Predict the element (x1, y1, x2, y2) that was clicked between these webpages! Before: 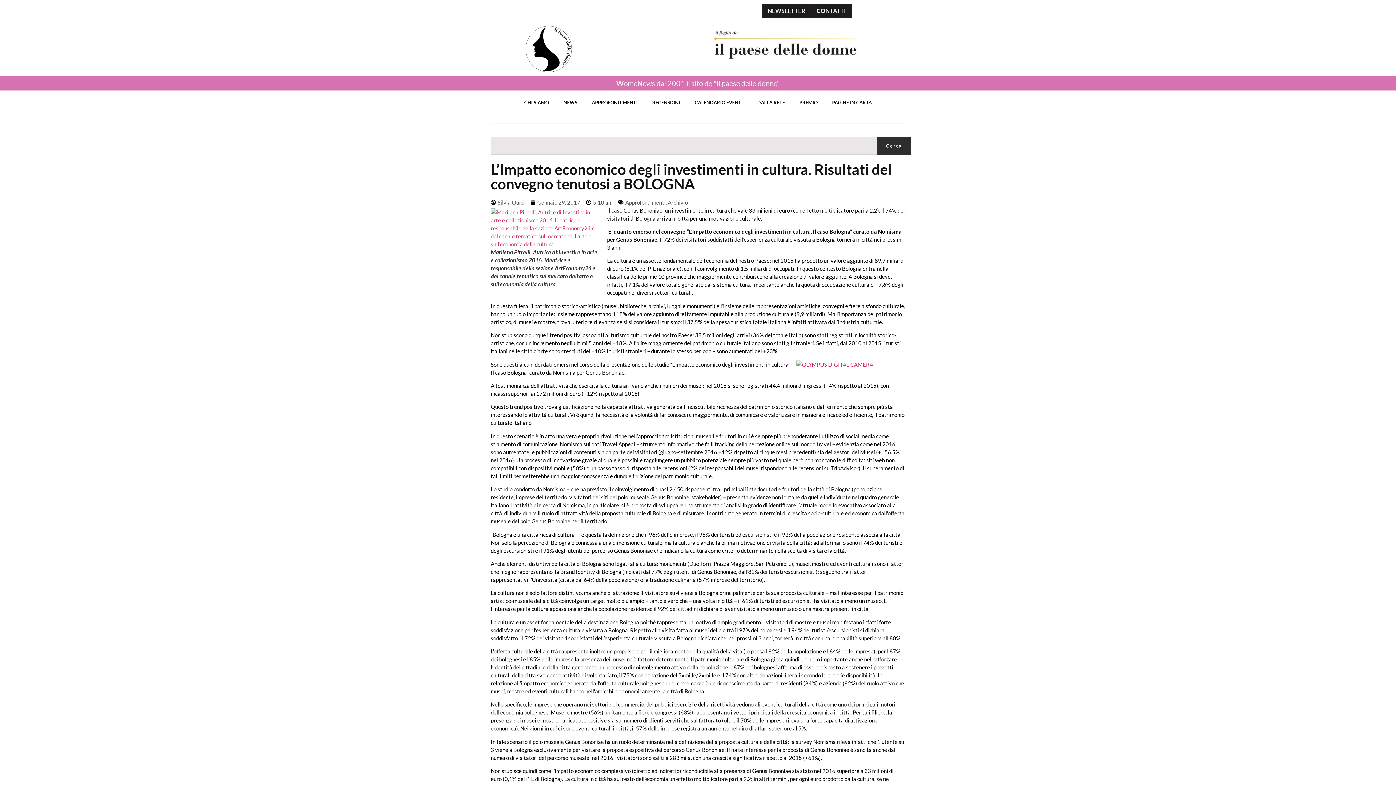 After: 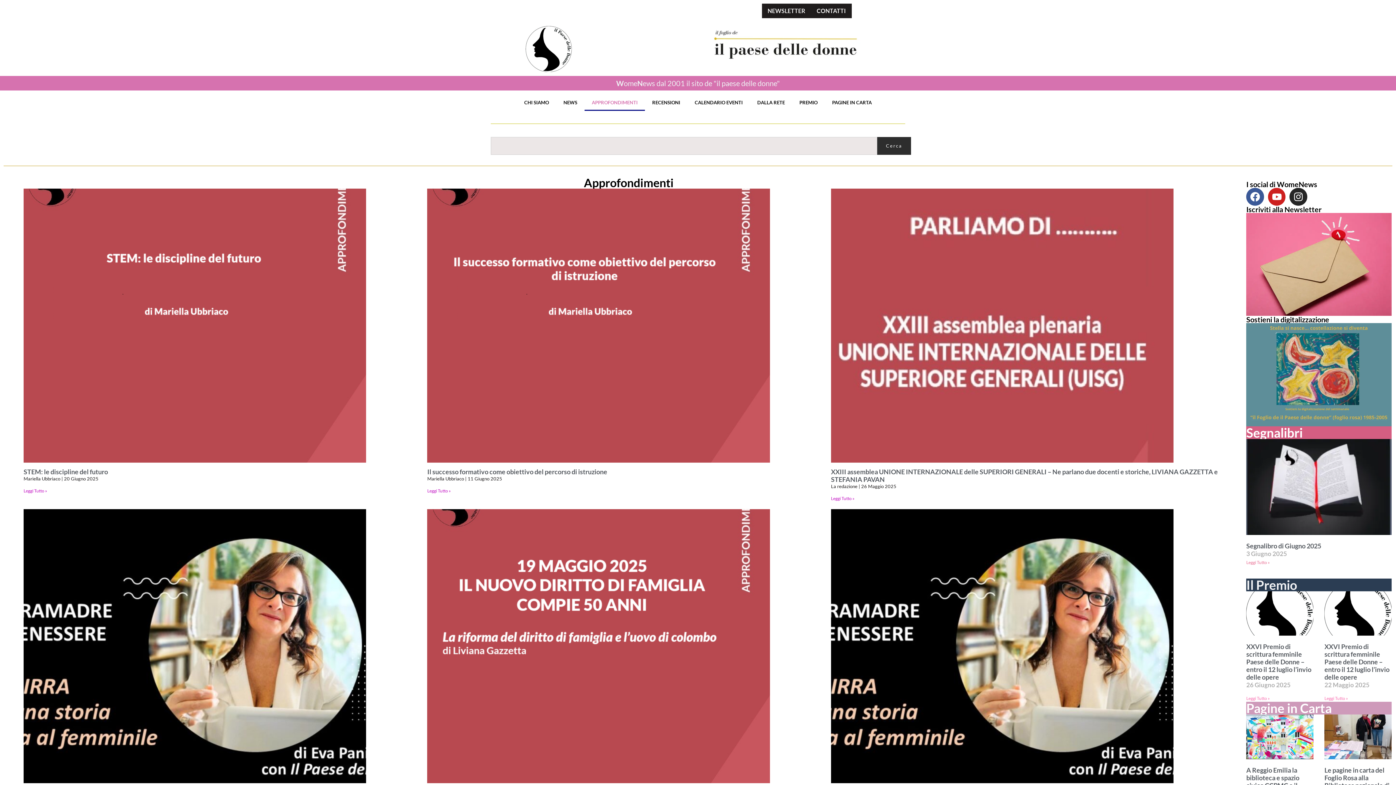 Action: label: APPROFONDIMENTI bbox: (584, 94, 645, 111)